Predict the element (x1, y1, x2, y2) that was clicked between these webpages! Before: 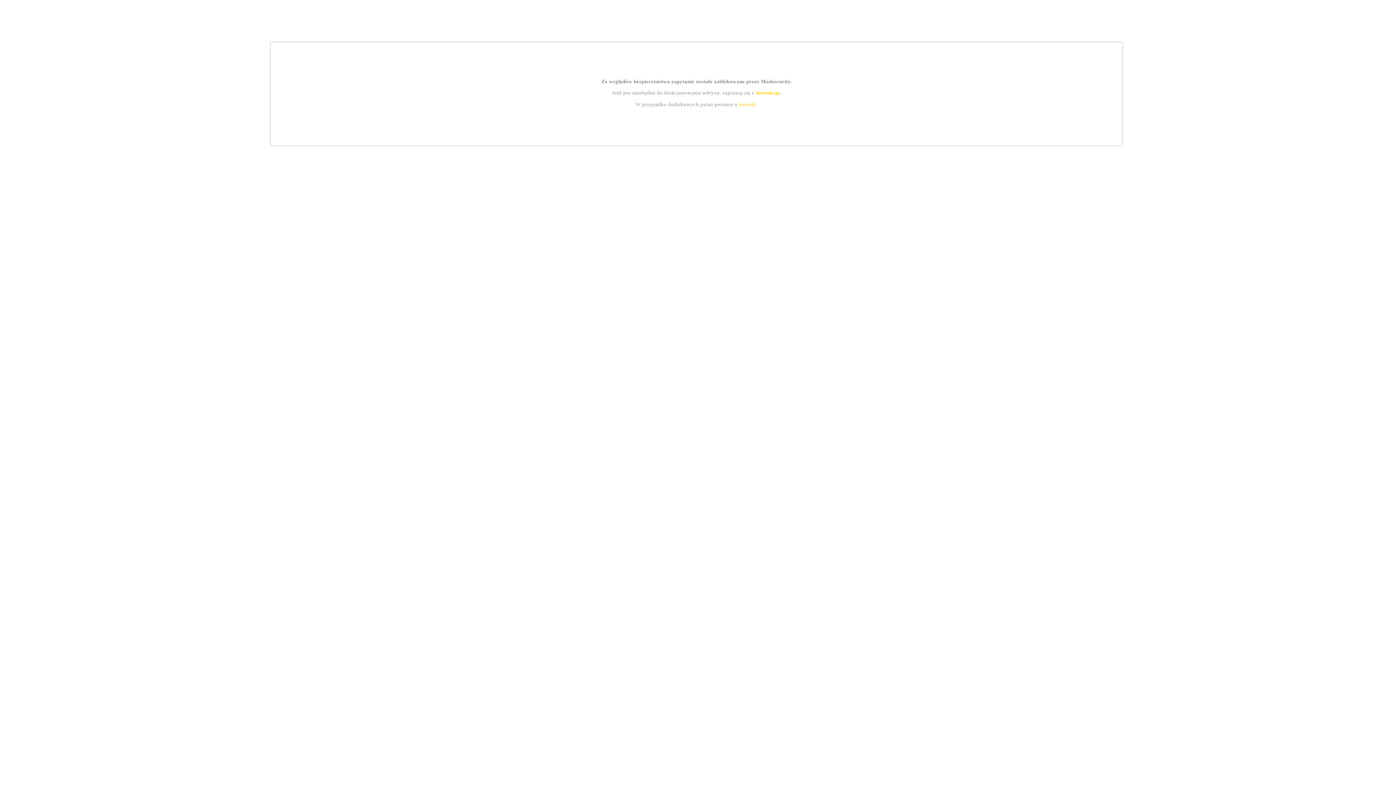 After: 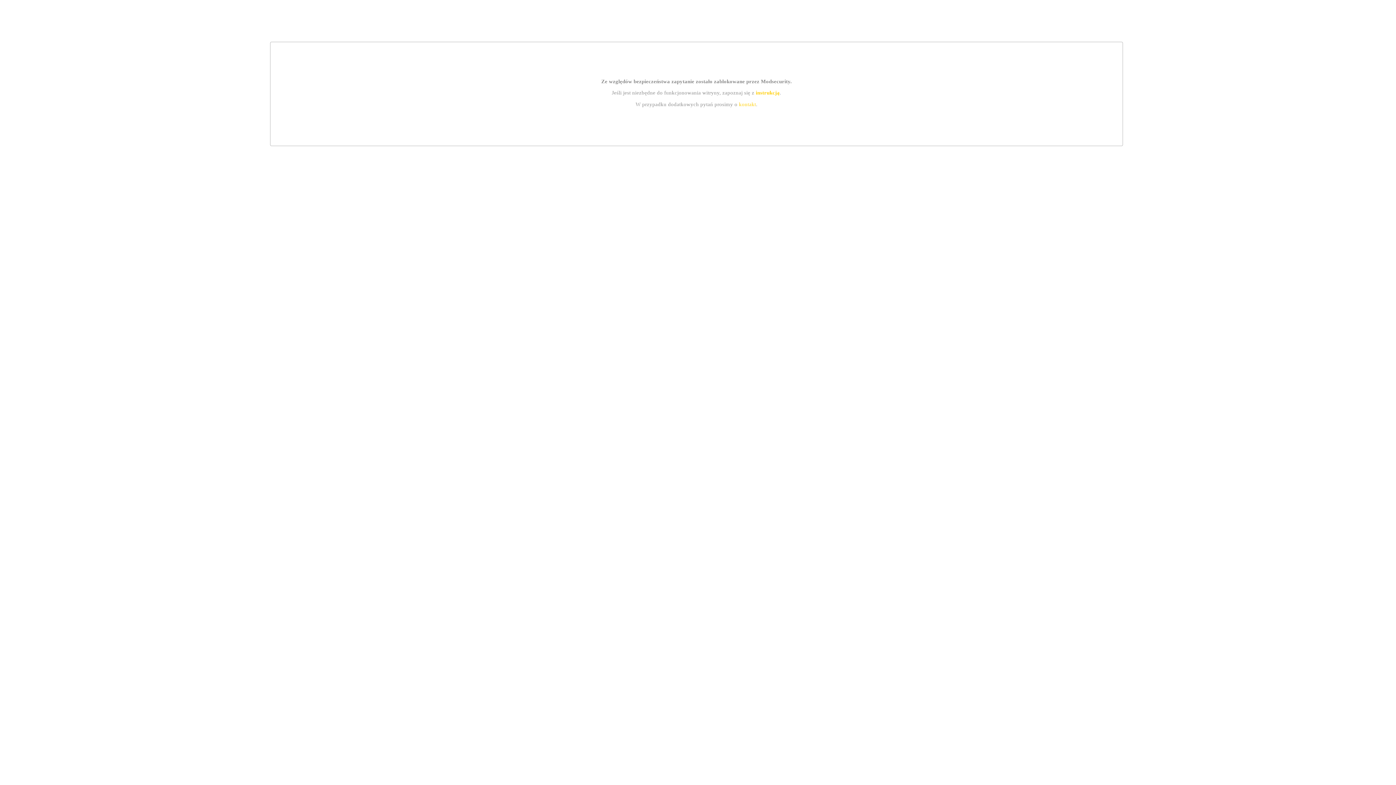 Action: label: kontakt bbox: (739, 101, 756, 107)